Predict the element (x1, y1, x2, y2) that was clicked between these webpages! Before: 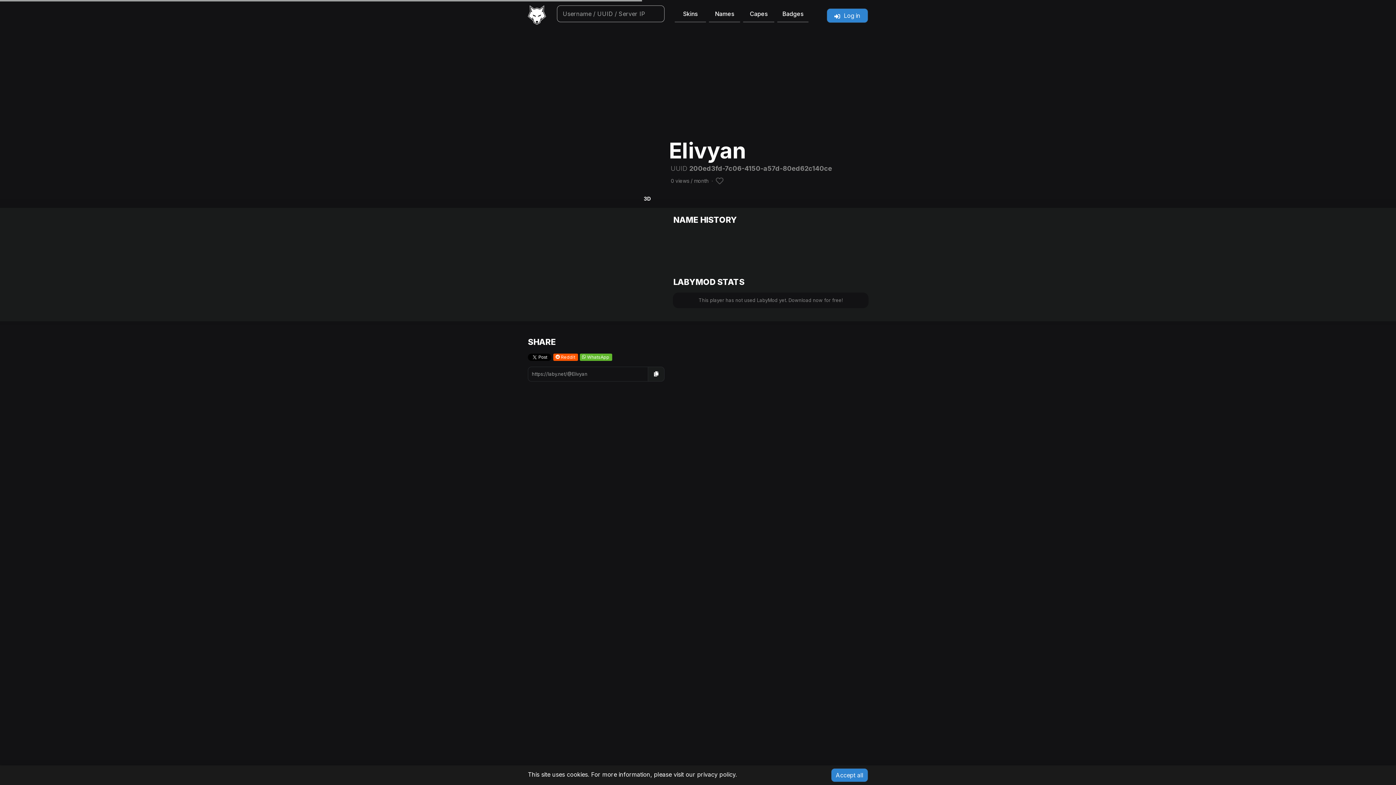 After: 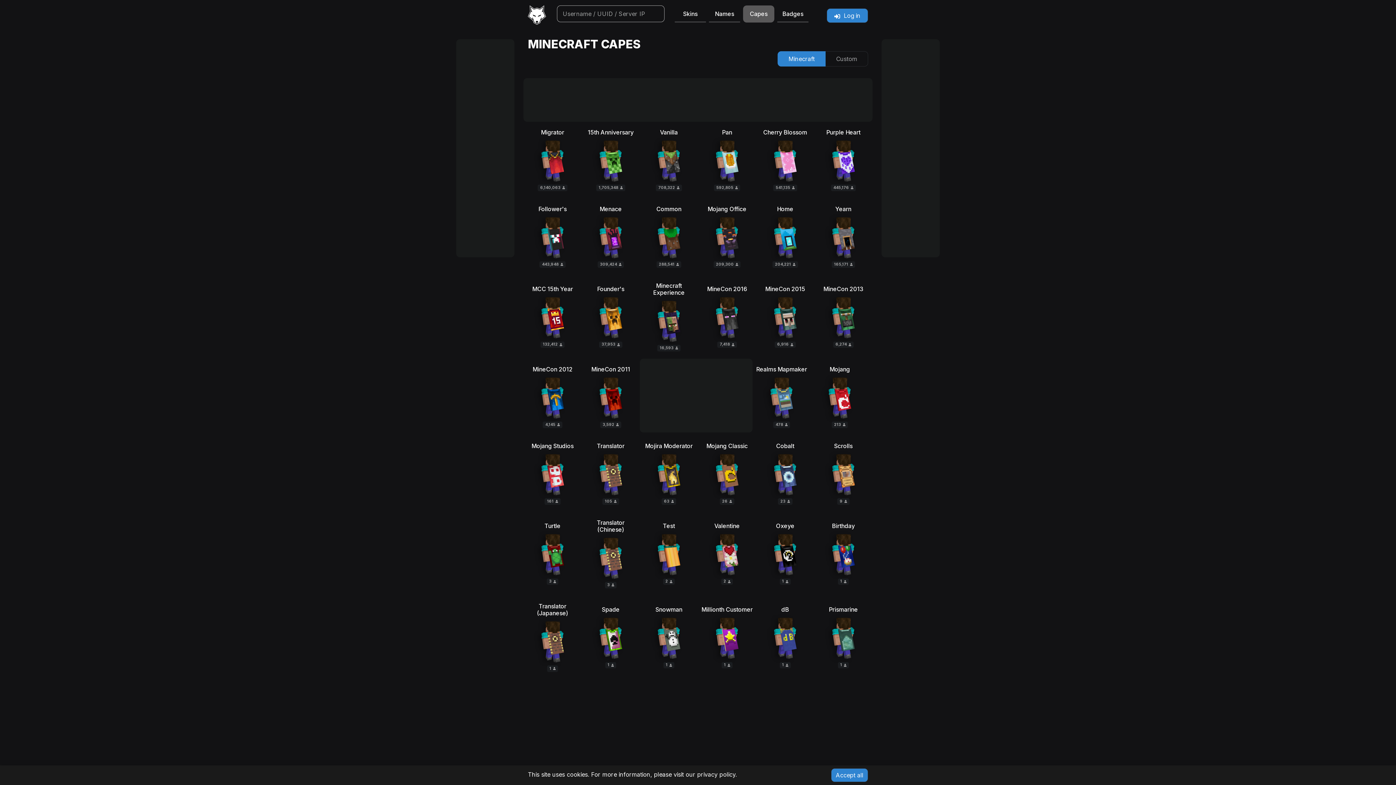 Action: label: Capes bbox: (743, 5, 774, 22)